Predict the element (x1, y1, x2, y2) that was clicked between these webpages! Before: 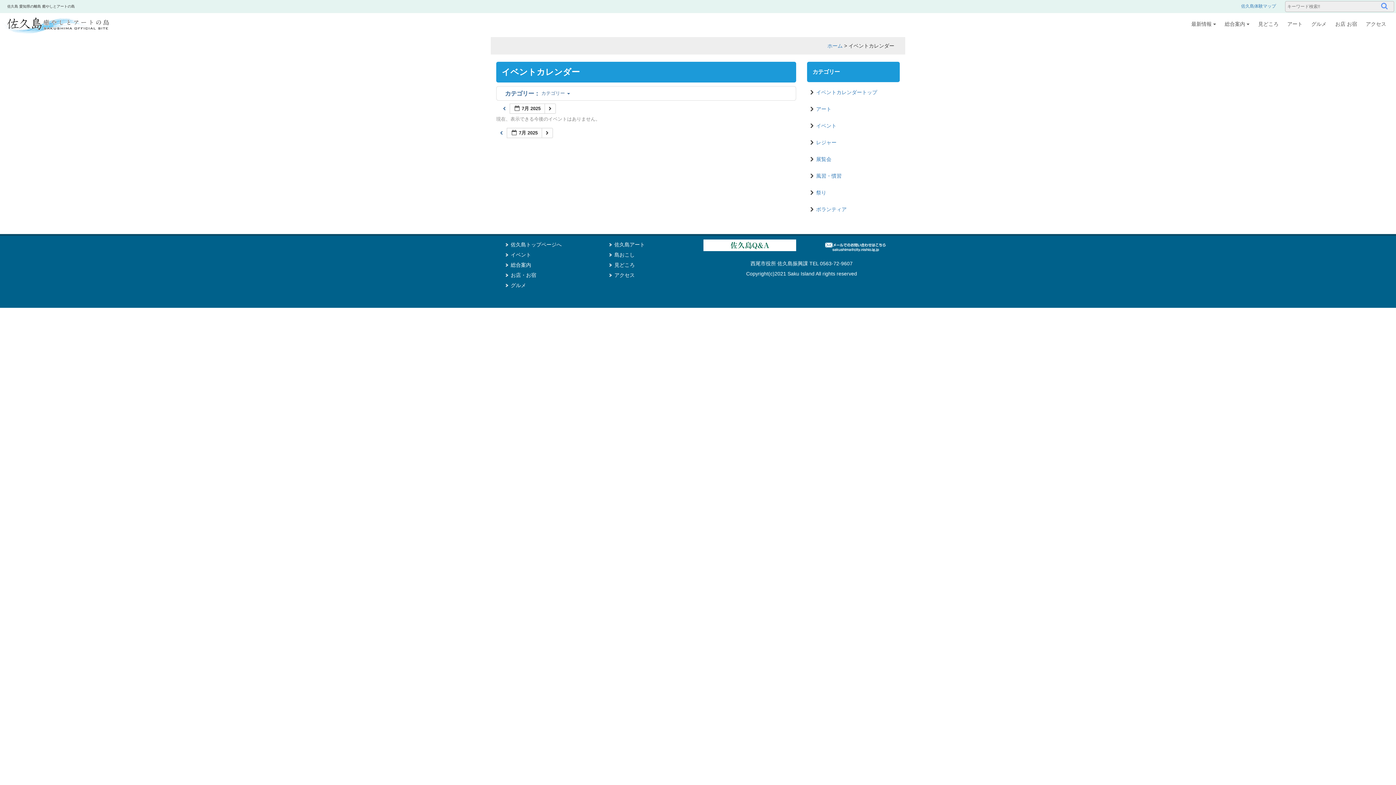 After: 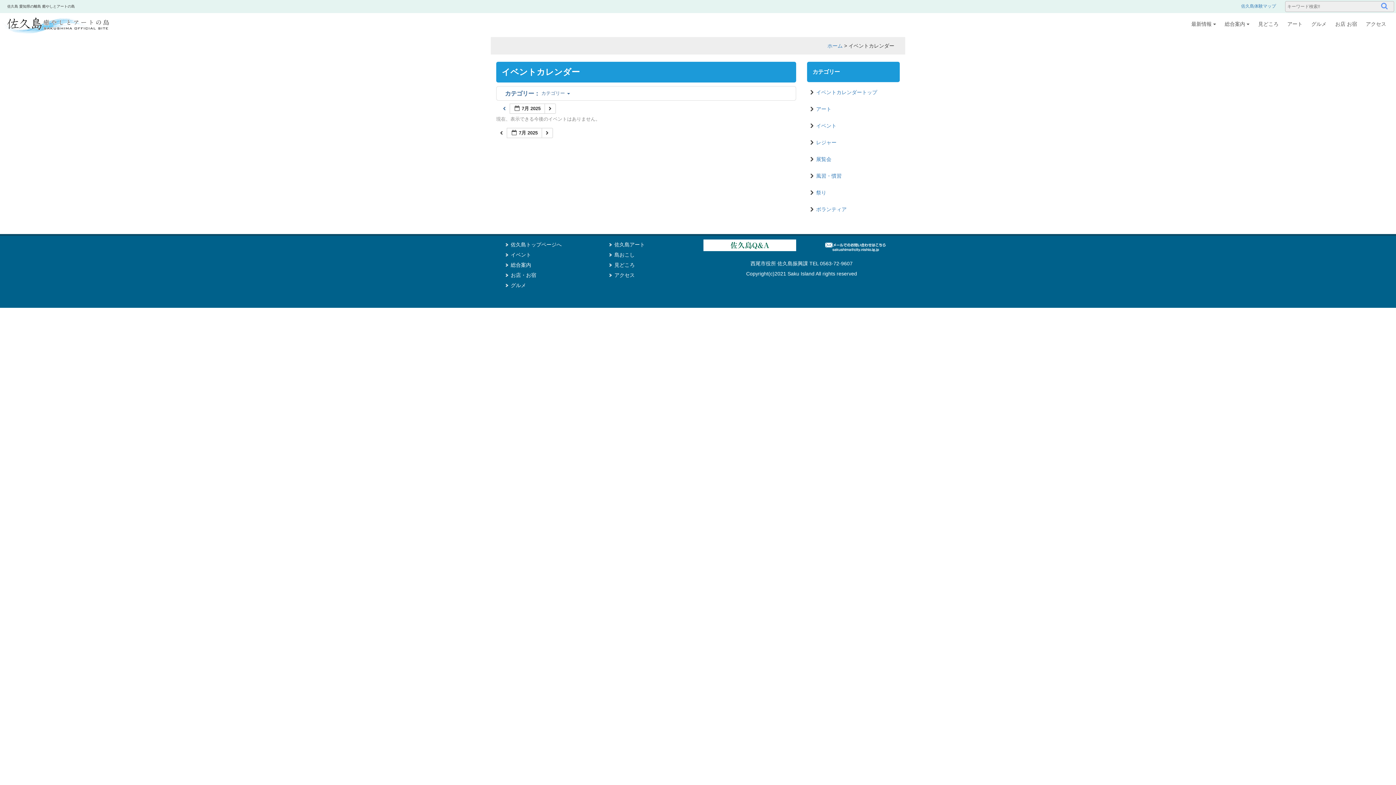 Action: label:   bbox: (496, 128, 507, 138)